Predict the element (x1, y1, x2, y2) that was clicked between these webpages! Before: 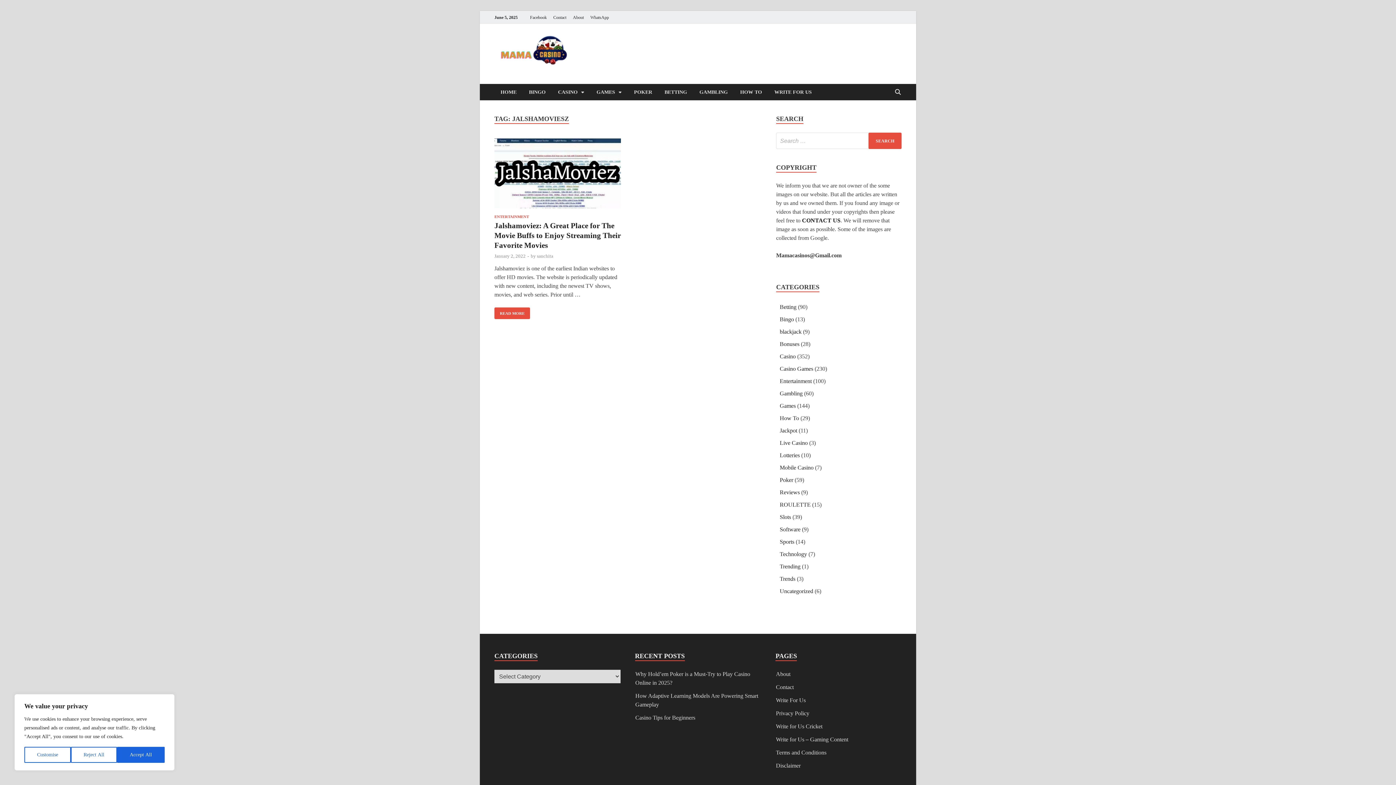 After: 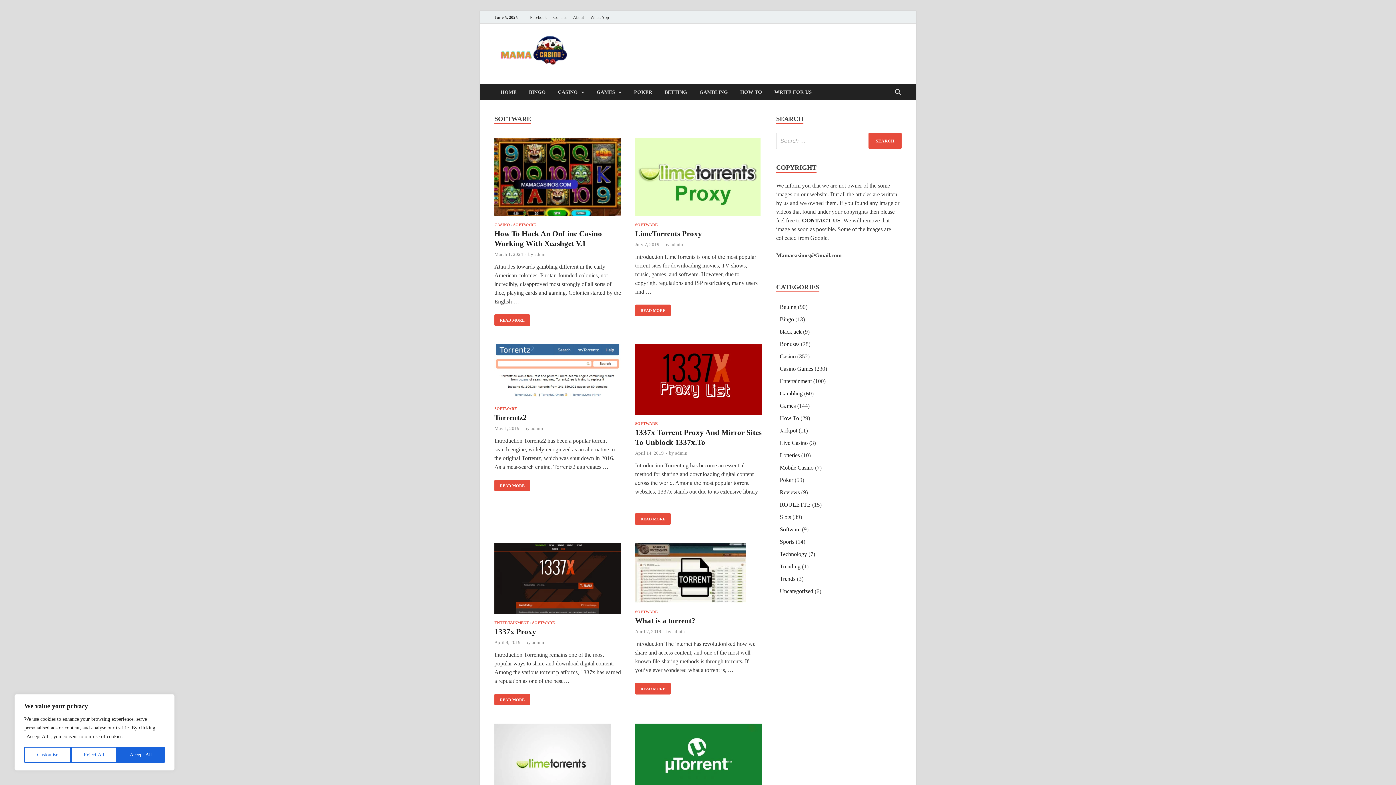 Action: label: Software bbox: (780, 526, 800, 532)